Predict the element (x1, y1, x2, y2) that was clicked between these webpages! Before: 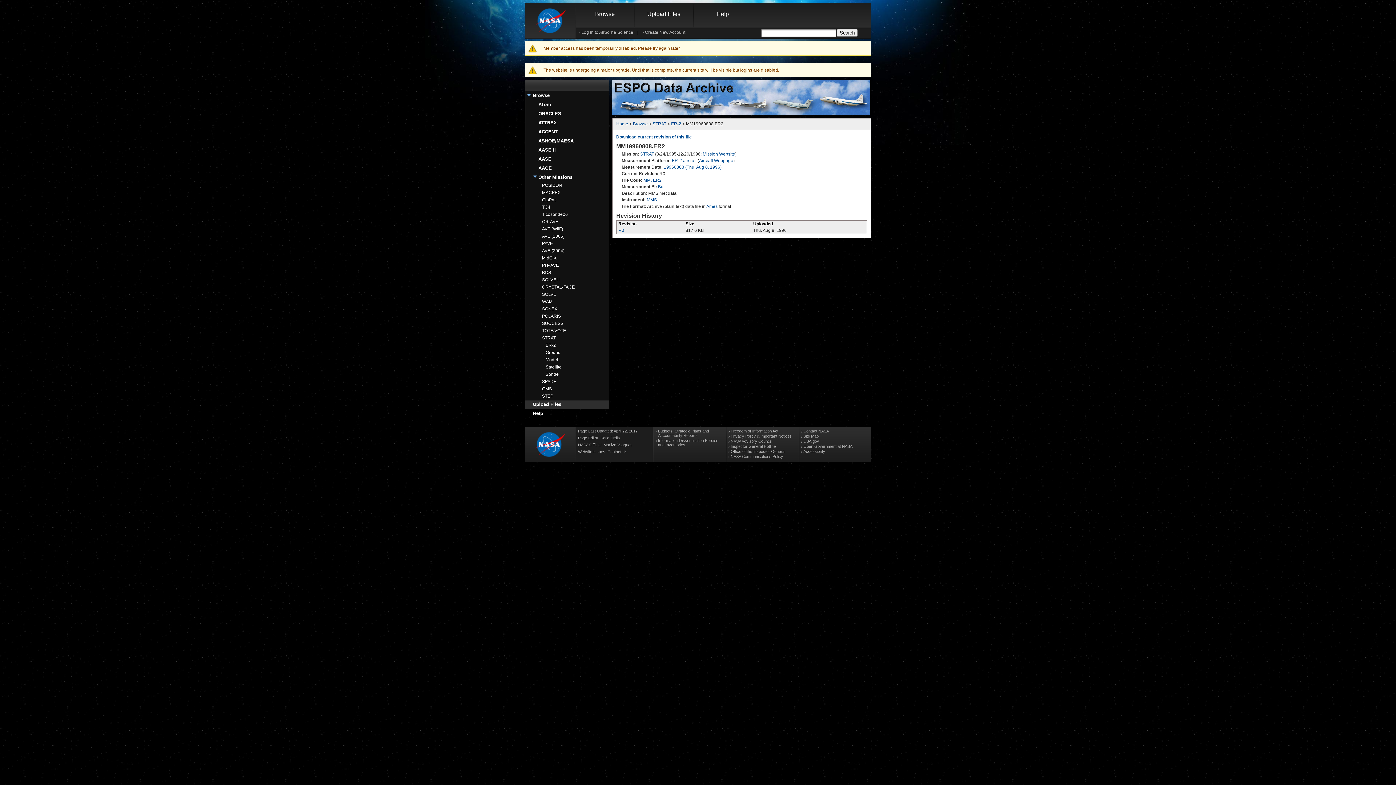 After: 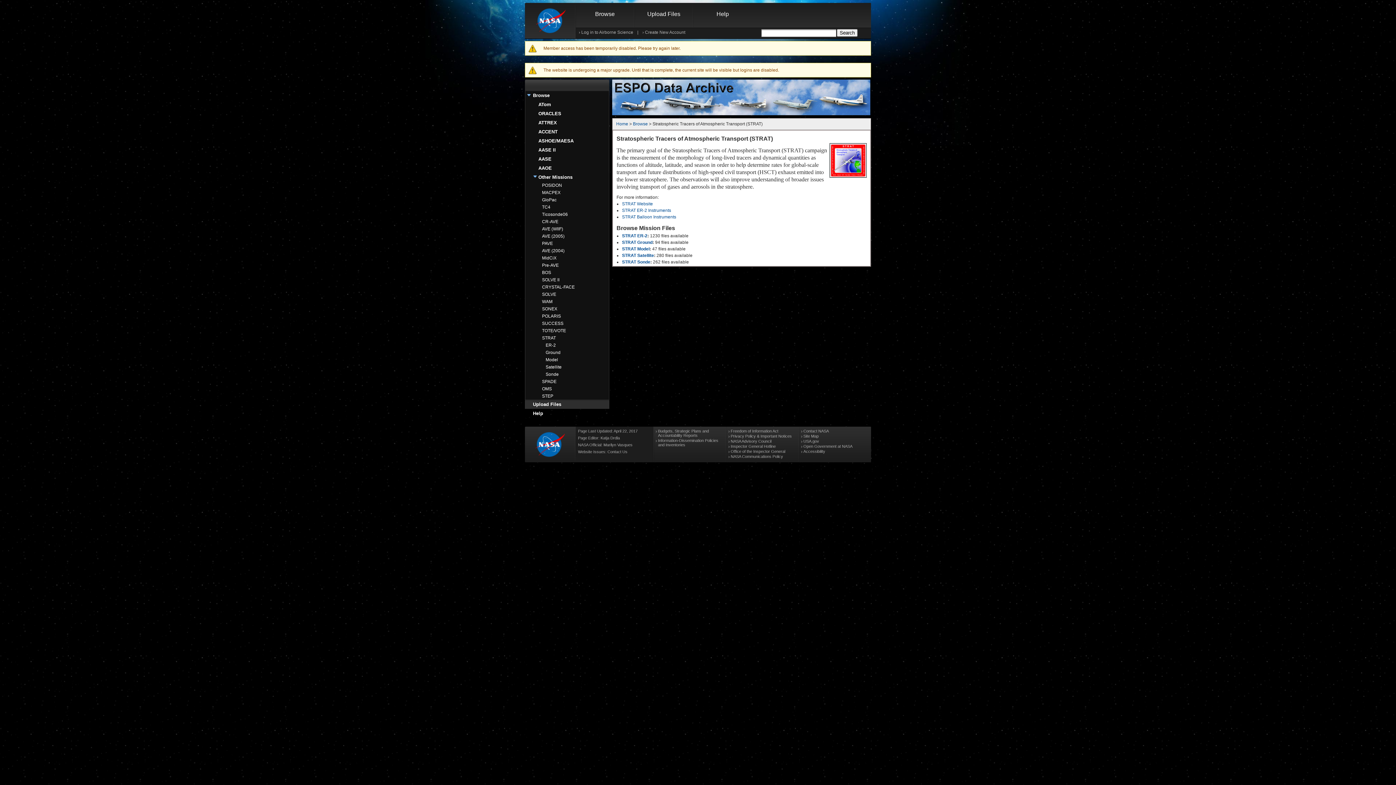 Action: label: STRAT bbox: (542, 335, 556, 340)